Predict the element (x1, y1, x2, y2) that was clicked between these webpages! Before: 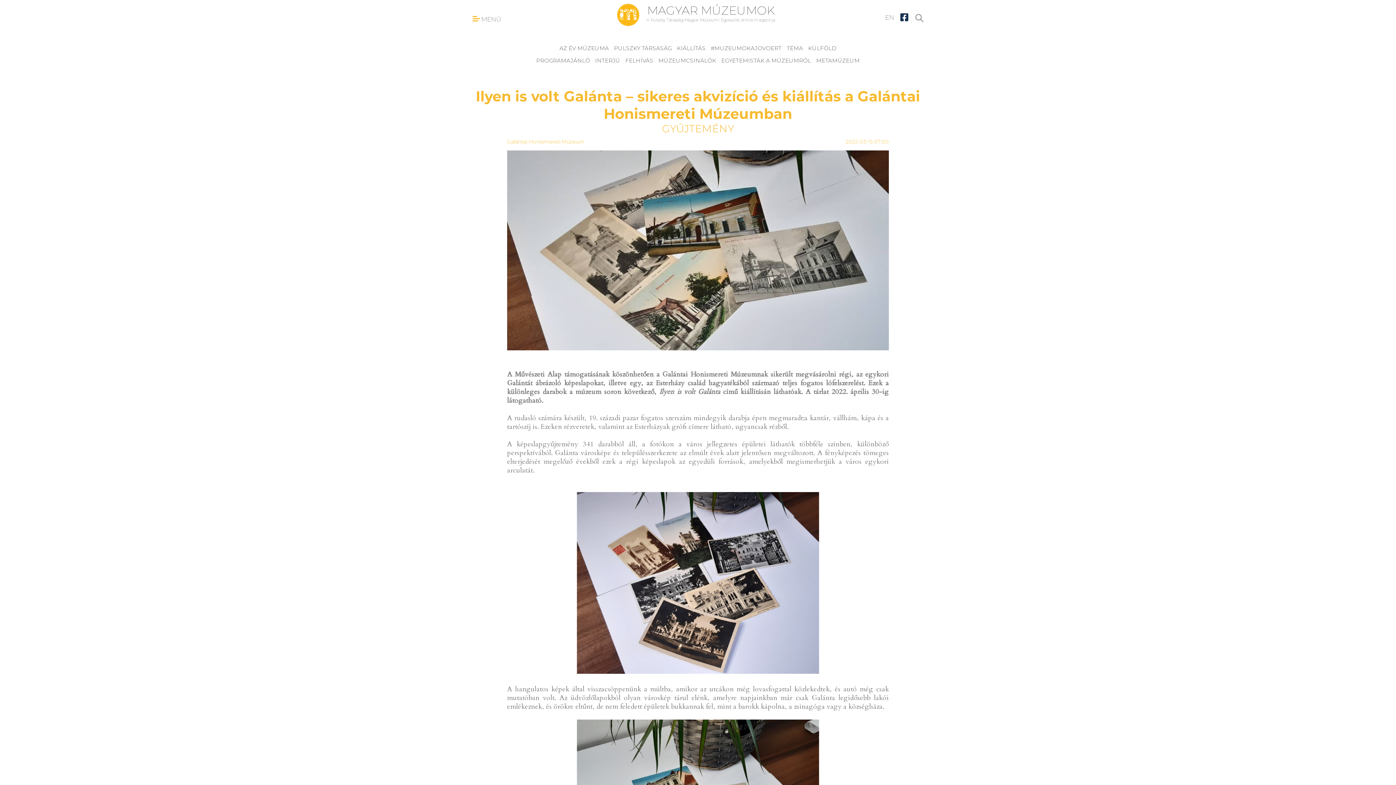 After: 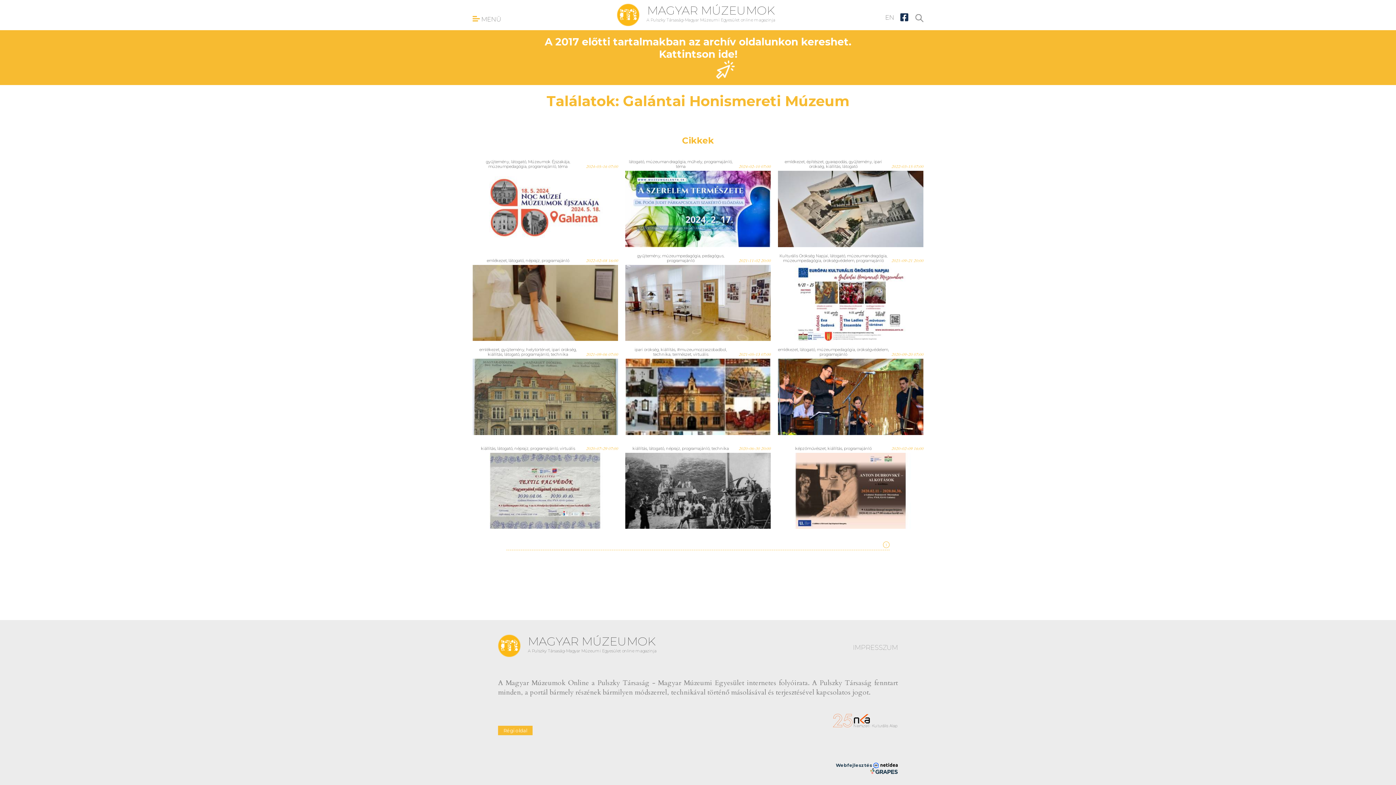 Action: label: Galántai Honismereti Múzeum bbox: (507, 138, 584, 145)